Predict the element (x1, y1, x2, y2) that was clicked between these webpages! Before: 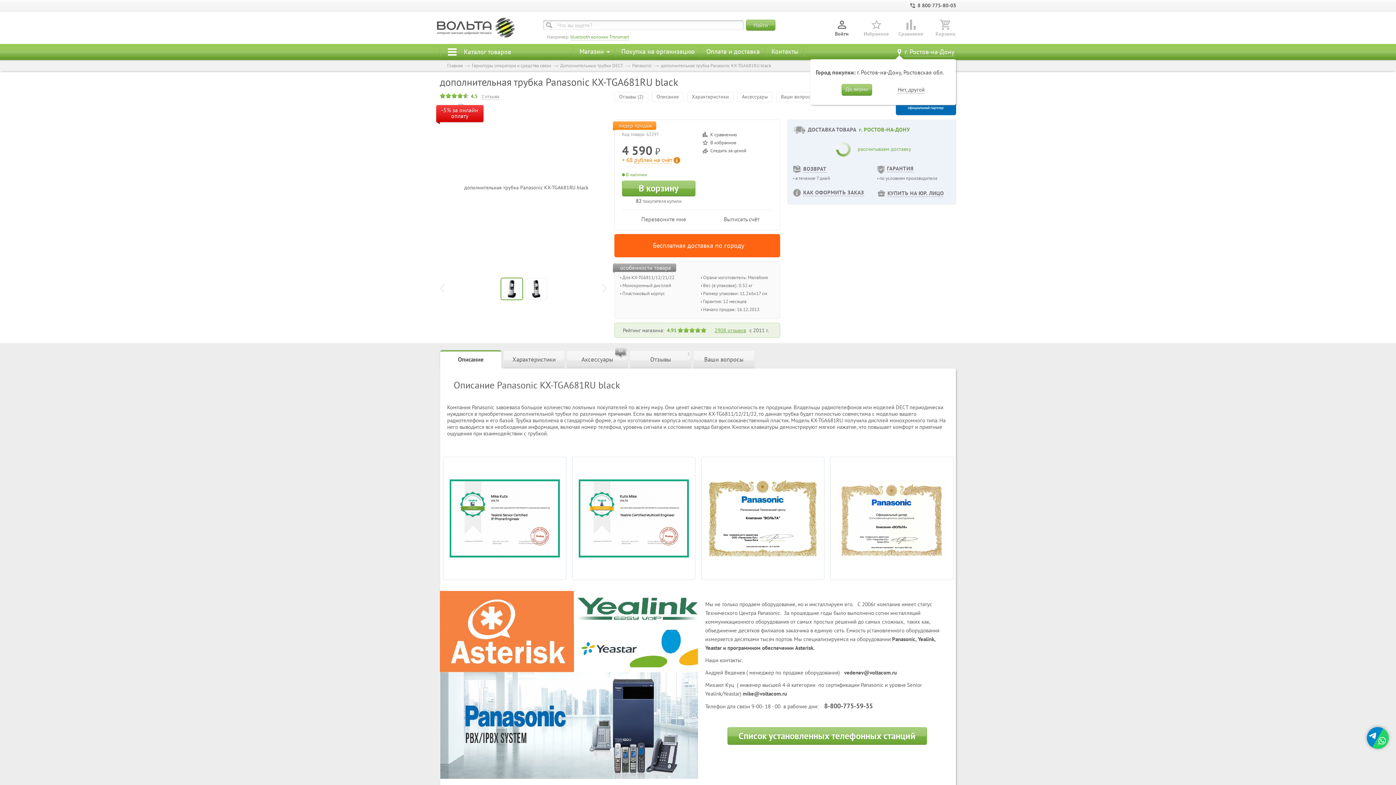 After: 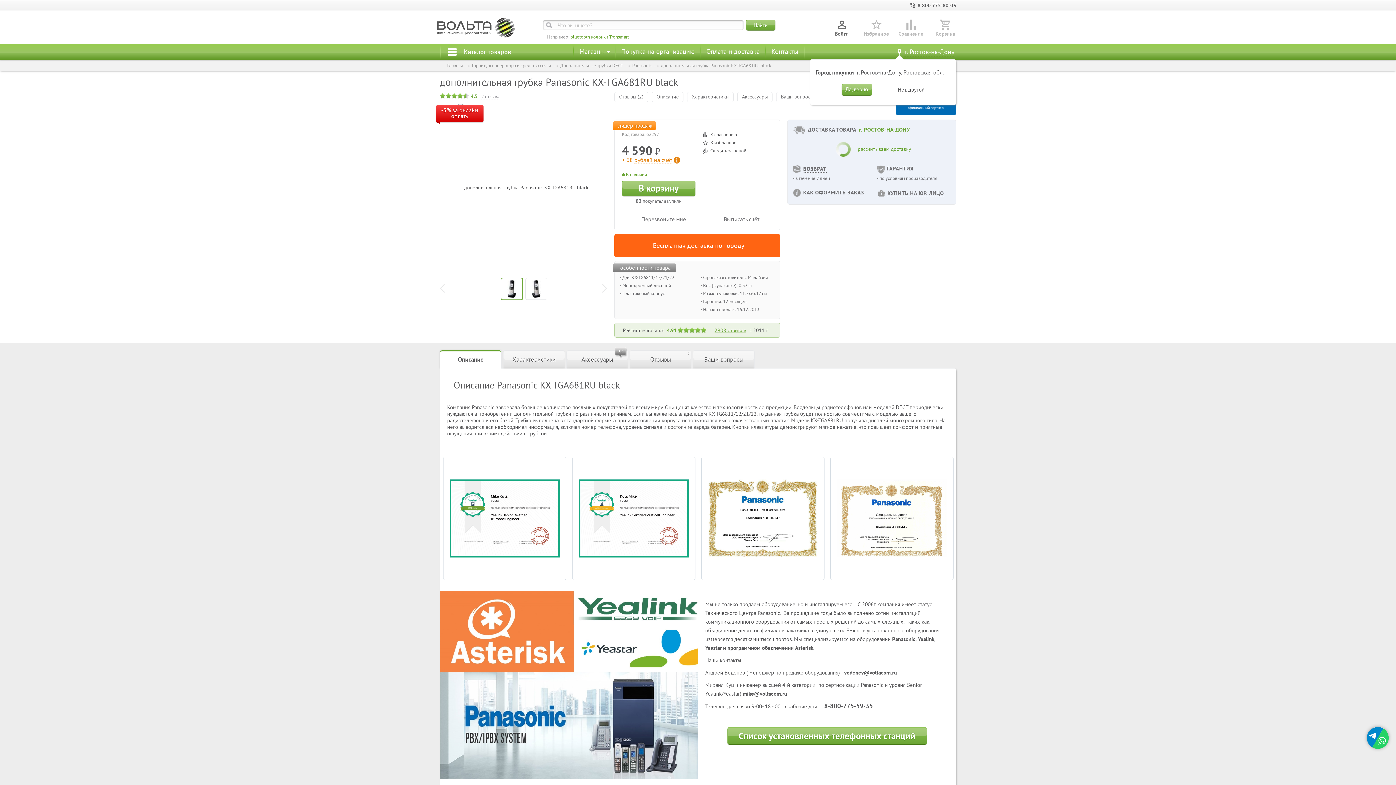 Action: bbox: (500, 278, 522, 300)